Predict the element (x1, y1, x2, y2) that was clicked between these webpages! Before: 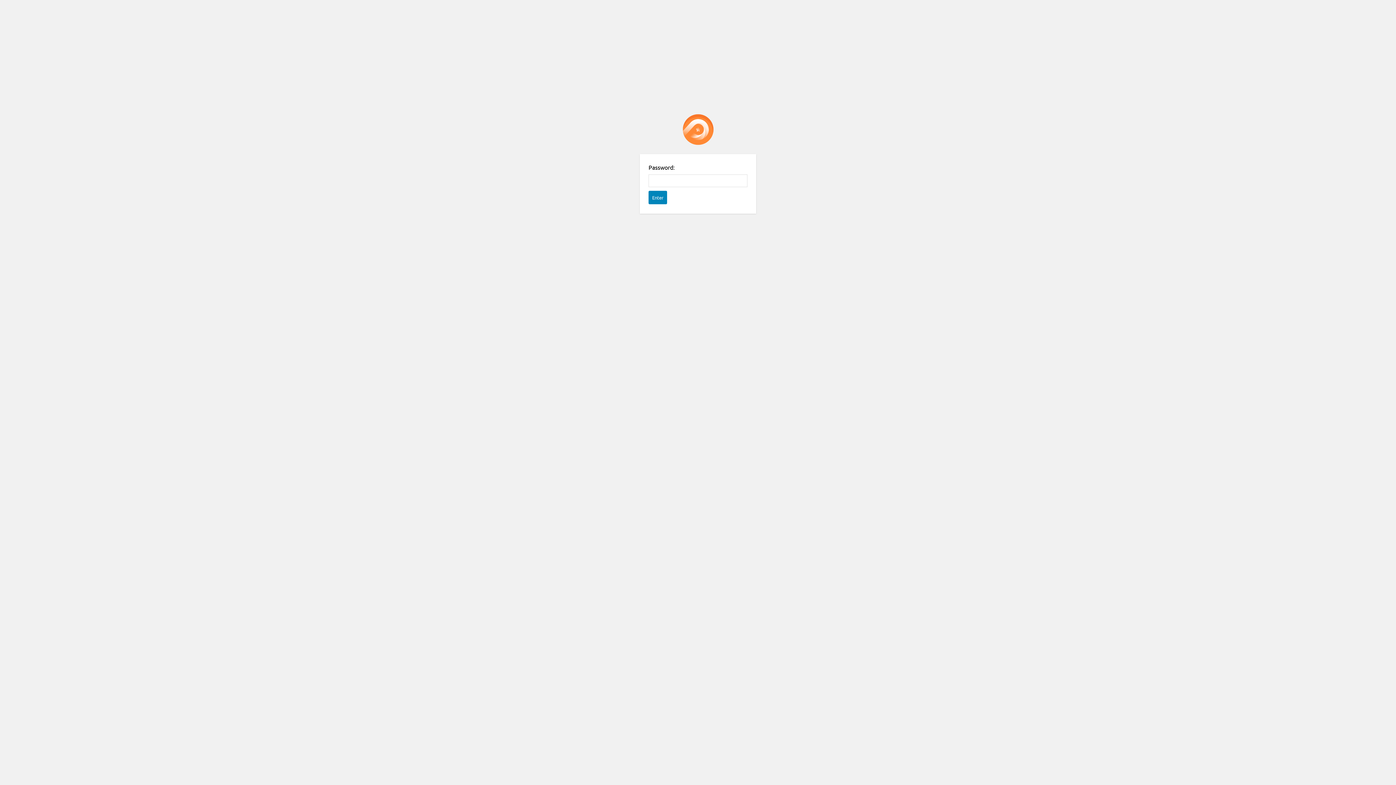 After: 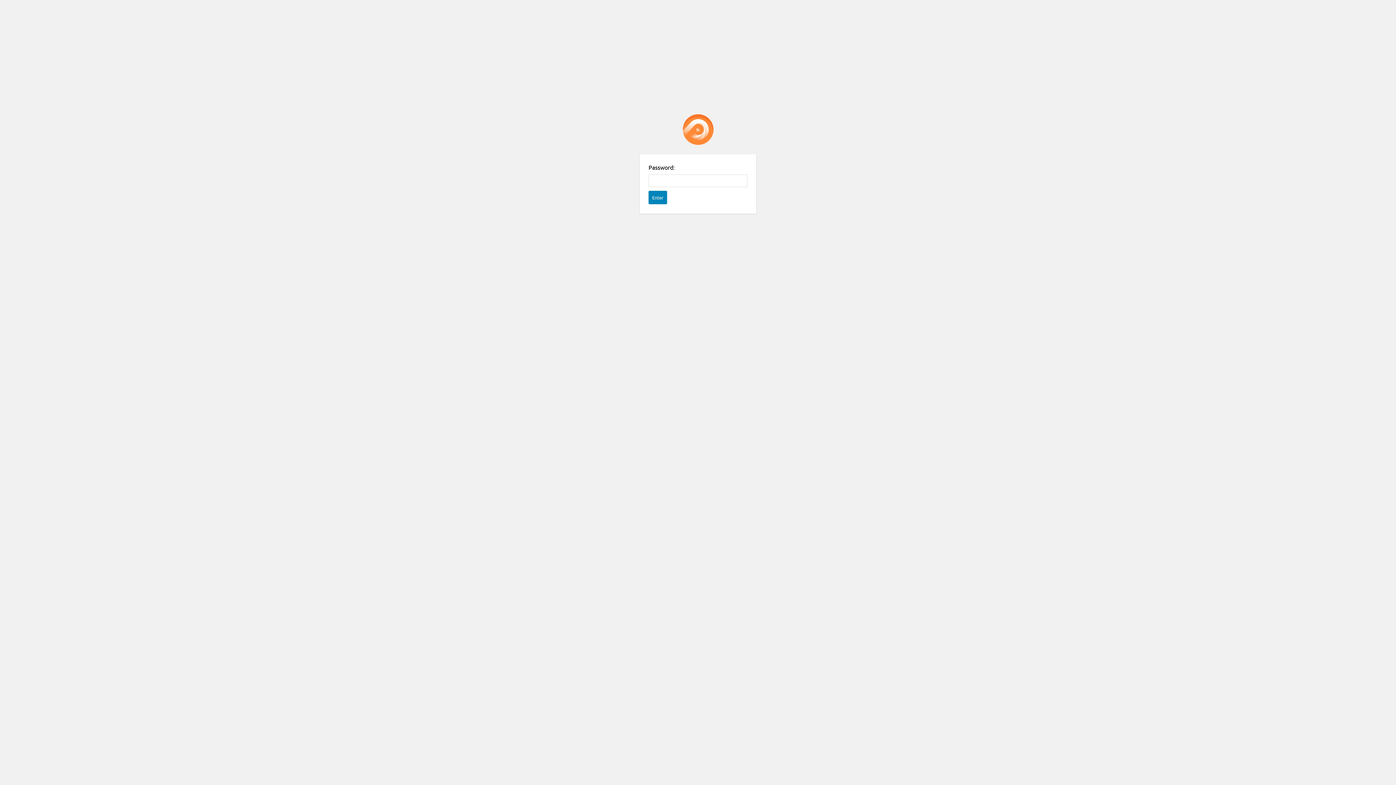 Action: bbox: (682, 114, 713, 145) label: Password Protect WordPress plugin